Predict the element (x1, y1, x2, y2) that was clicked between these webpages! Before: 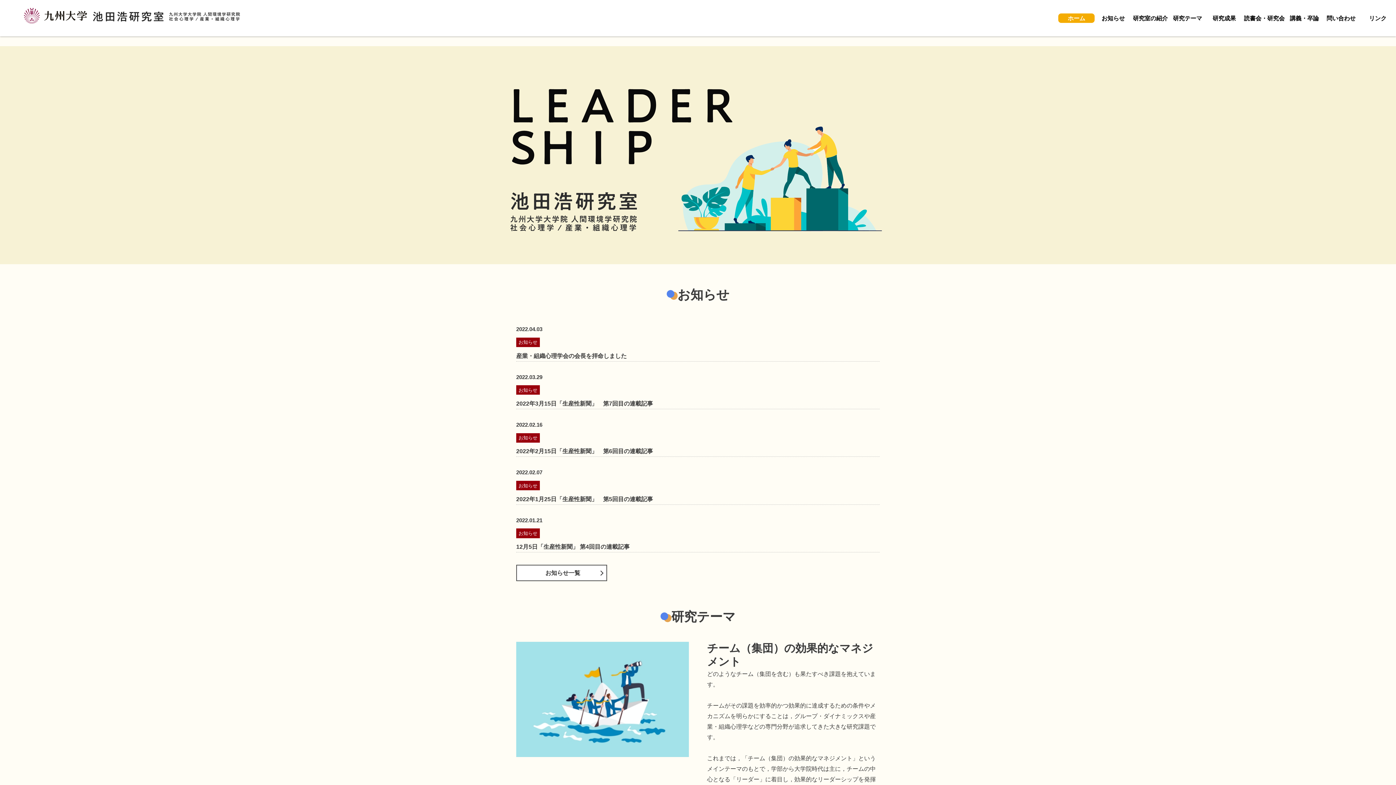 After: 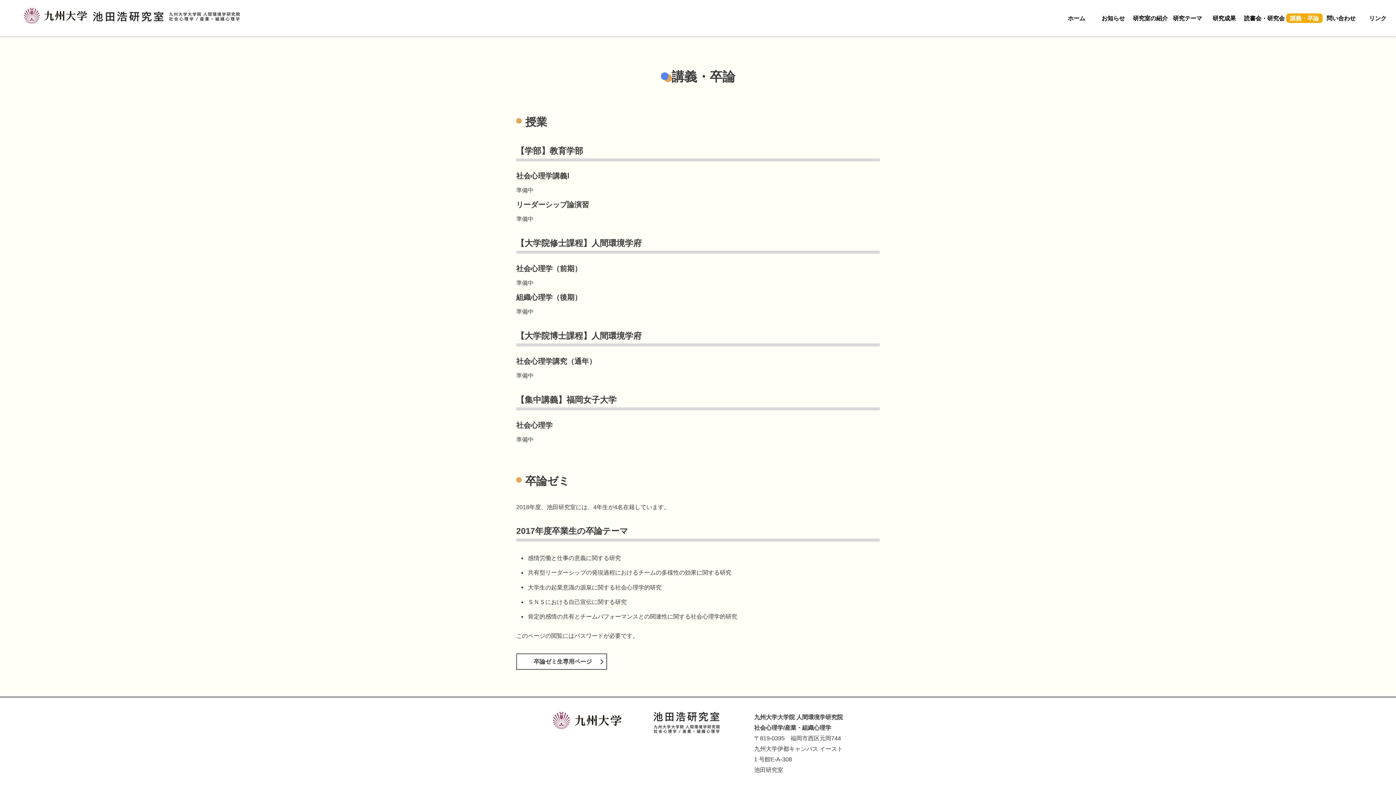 Action: label: 講義・卒論 bbox: (1286, 13, 1322, 22)